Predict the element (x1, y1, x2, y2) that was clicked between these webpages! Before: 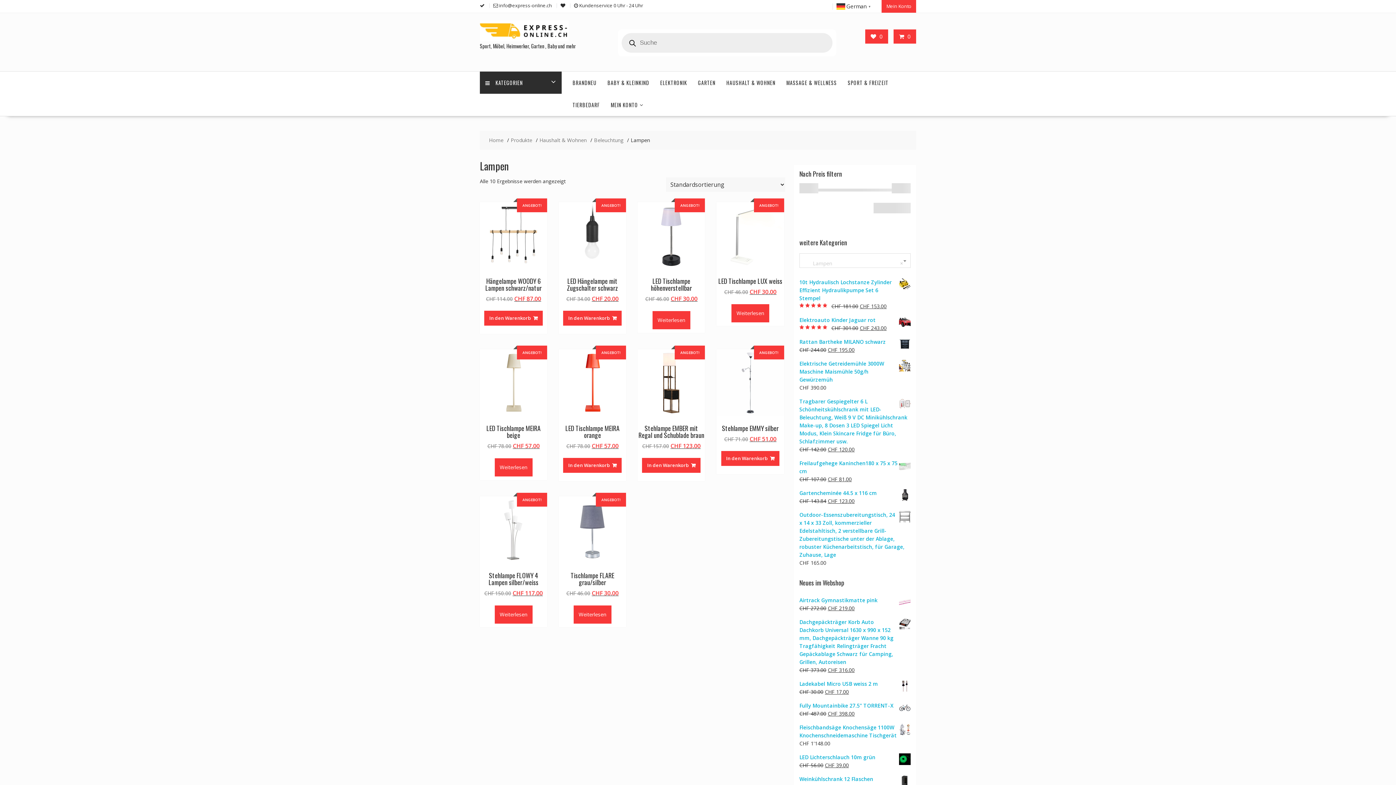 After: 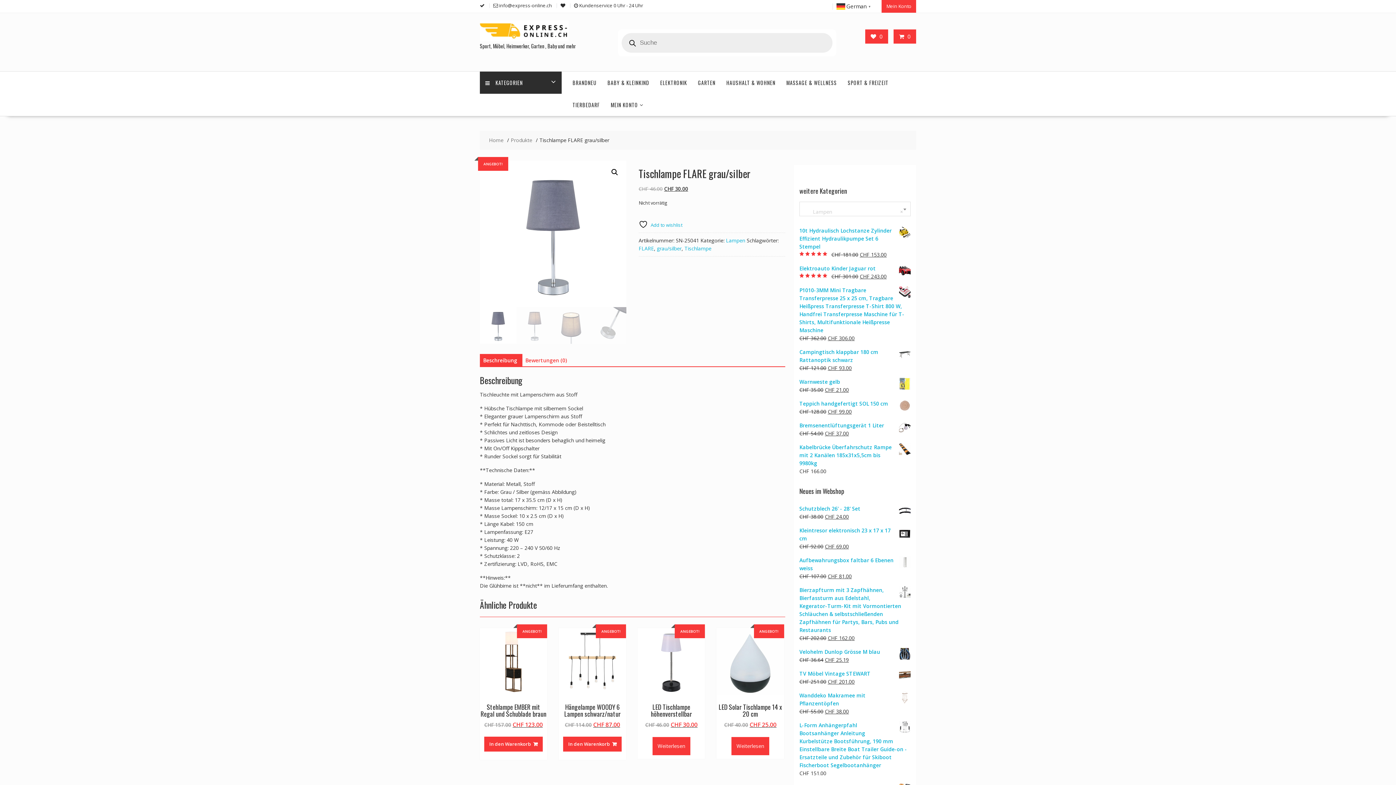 Action: bbox: (573, 605, 611, 624) label: Lese mehr über „Tischlampe FLARE grau/silber“